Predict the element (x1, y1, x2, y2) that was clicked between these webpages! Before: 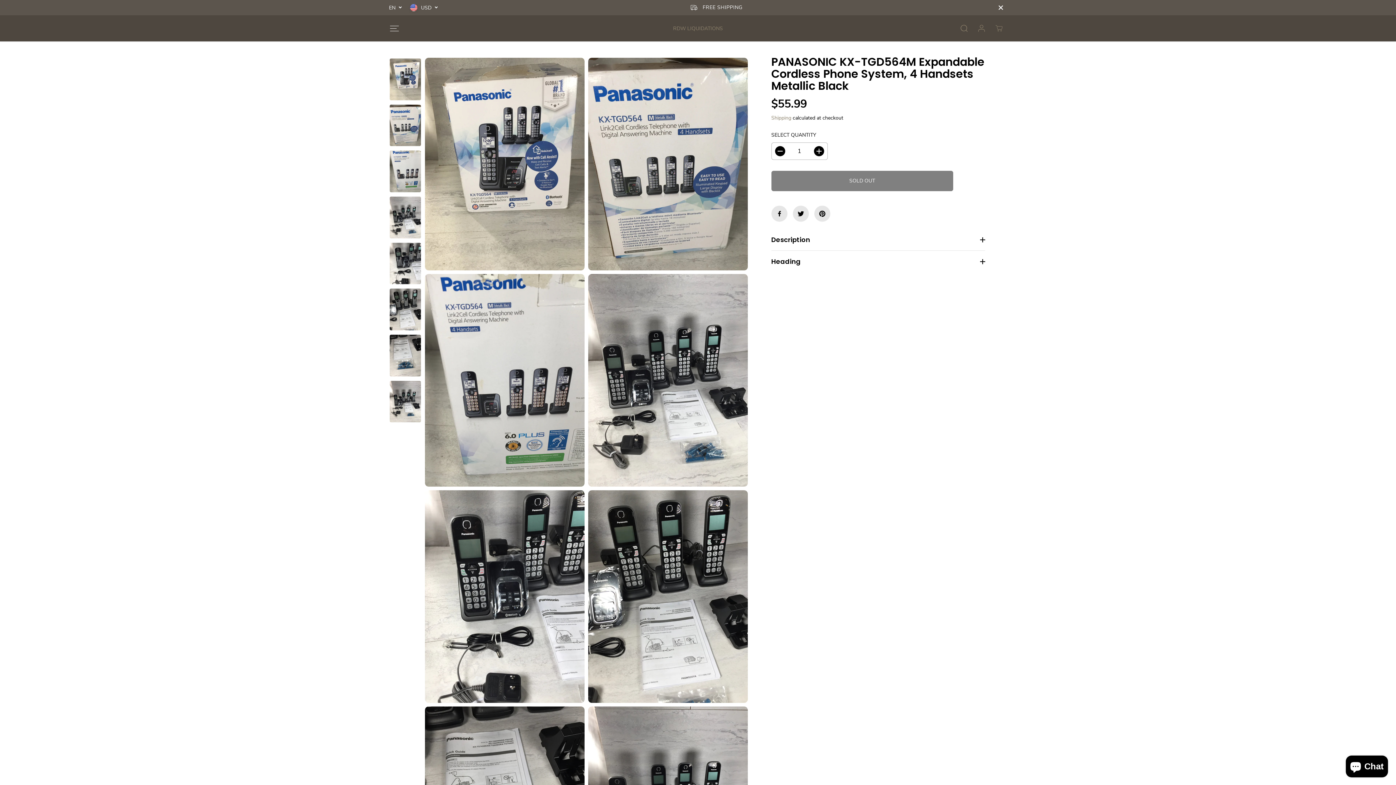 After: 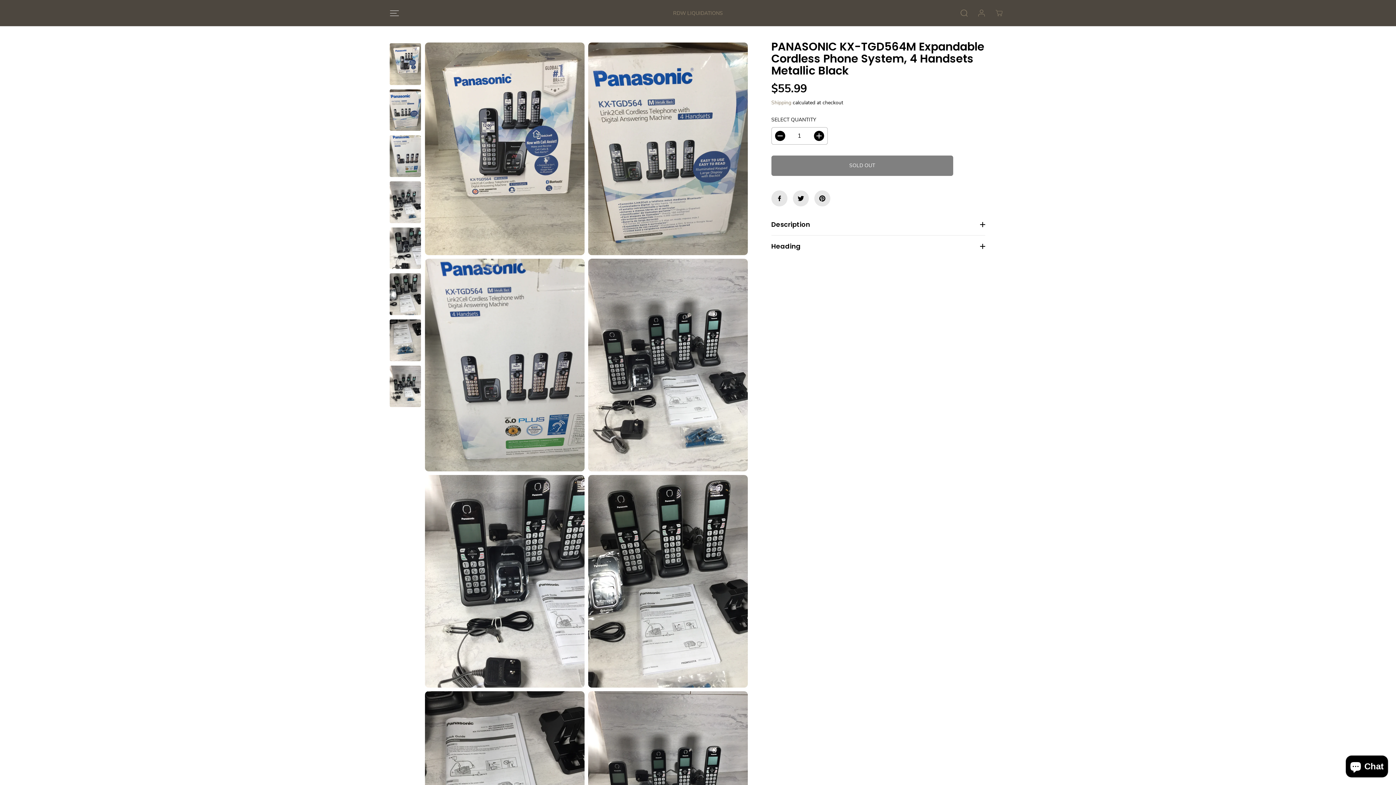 Action: bbox: (994, 1, 1007, 13) label: Close Announcement